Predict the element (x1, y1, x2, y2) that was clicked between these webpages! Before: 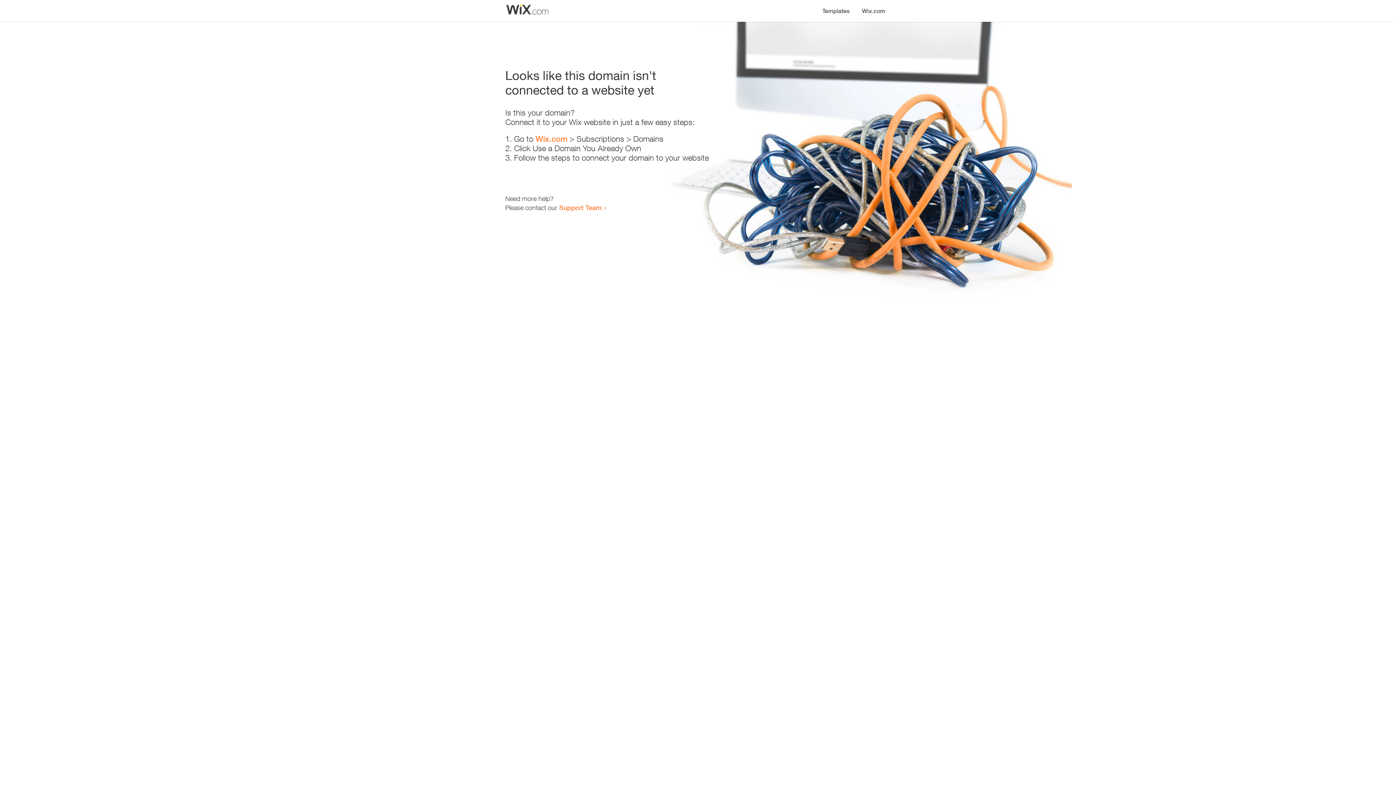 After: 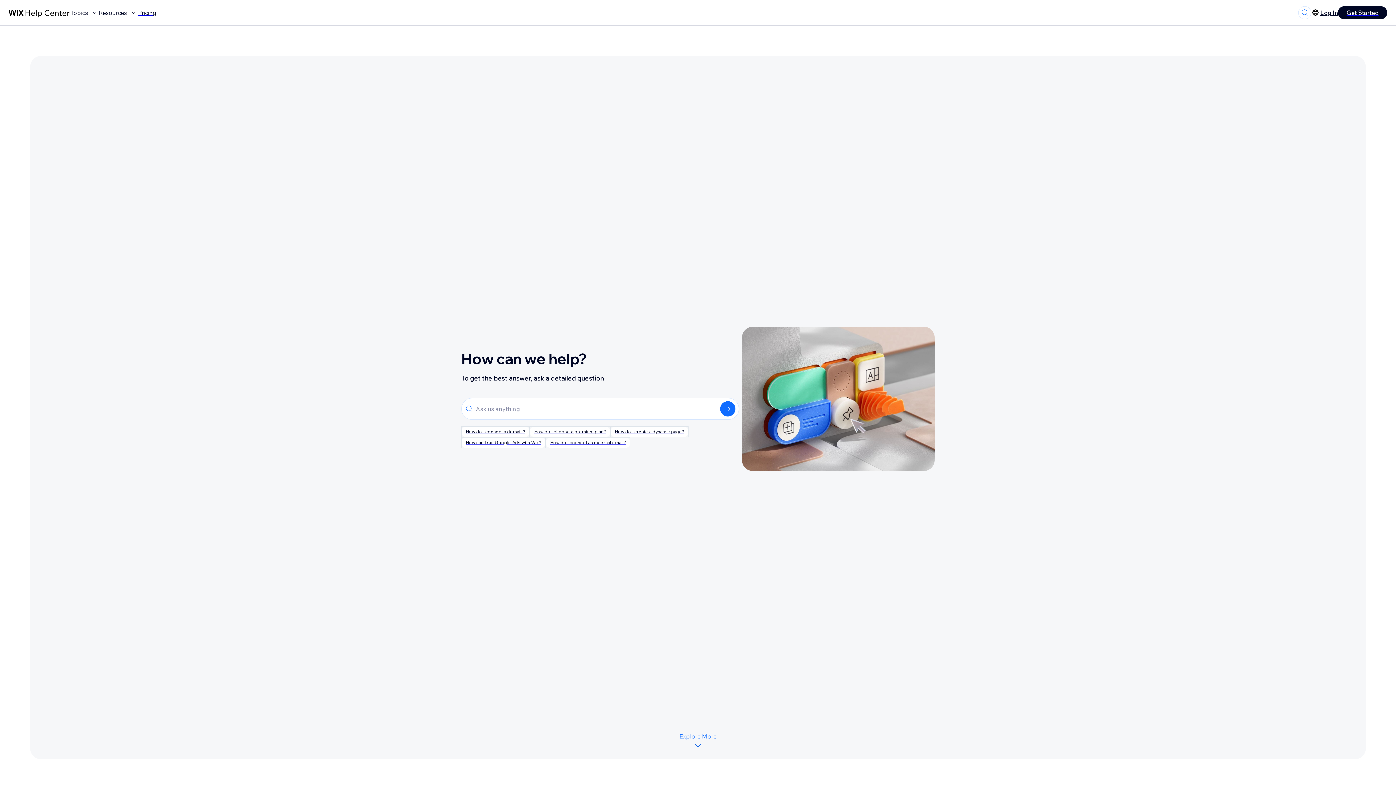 Action: bbox: (559, 203, 601, 211) label: Support Team